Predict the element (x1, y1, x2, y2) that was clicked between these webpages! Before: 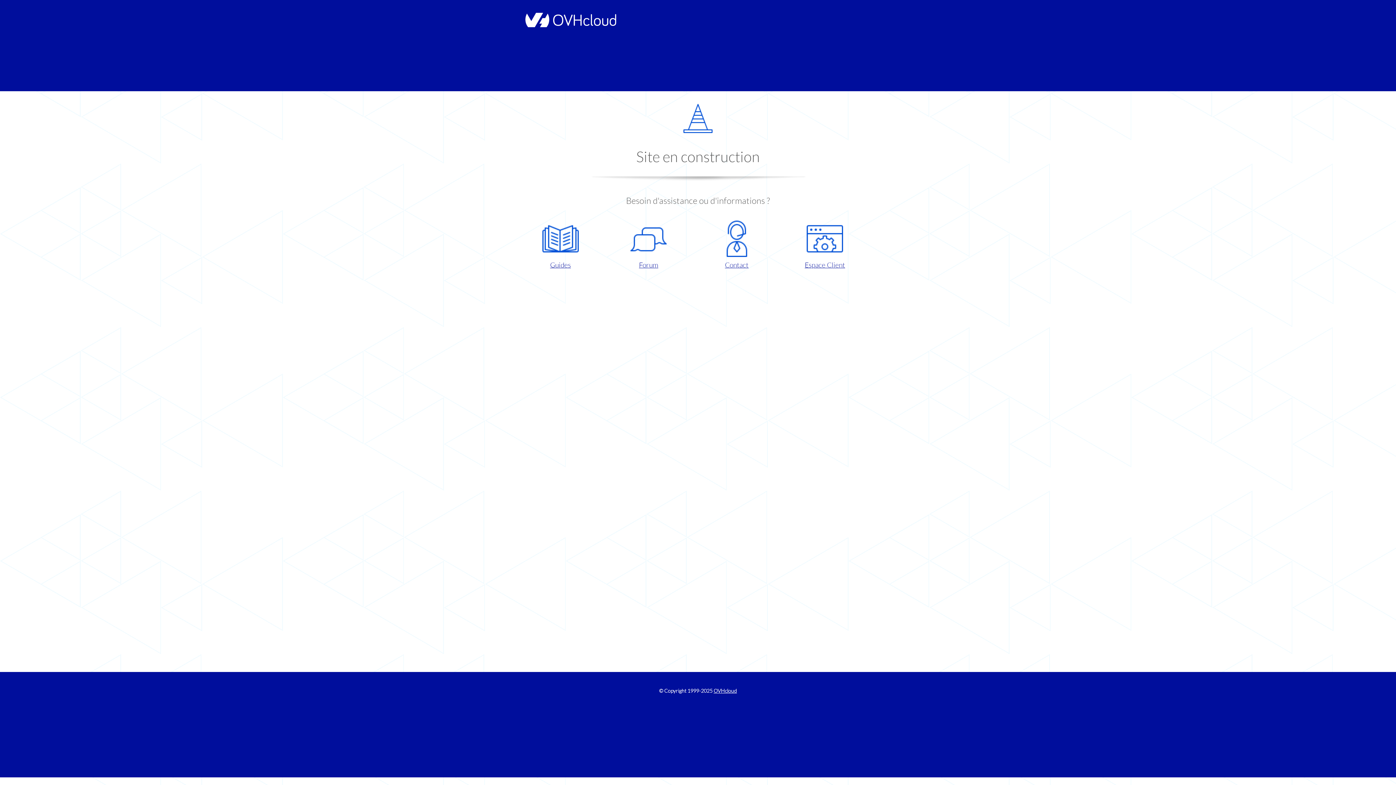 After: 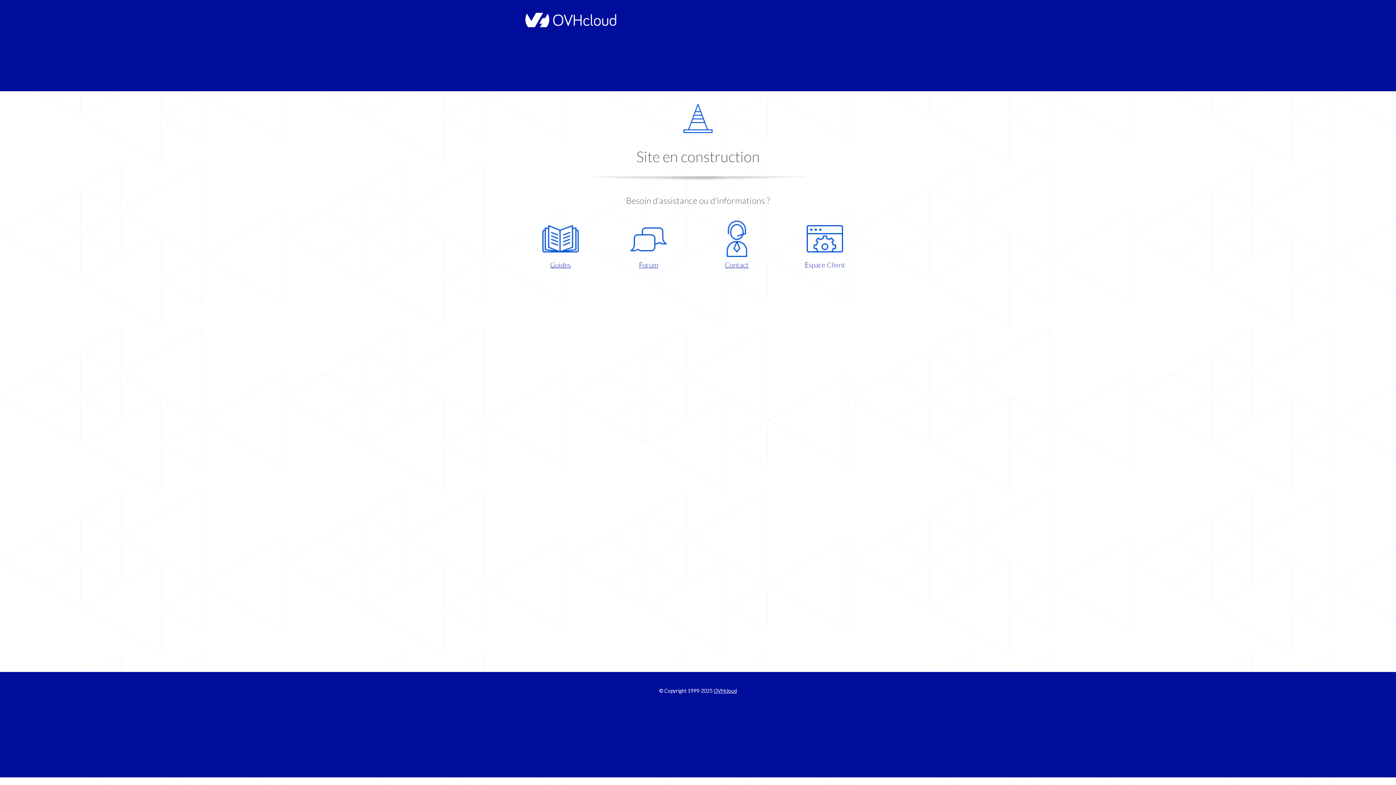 Action: bbox: (786, 220, 863, 270) label: Espace Client